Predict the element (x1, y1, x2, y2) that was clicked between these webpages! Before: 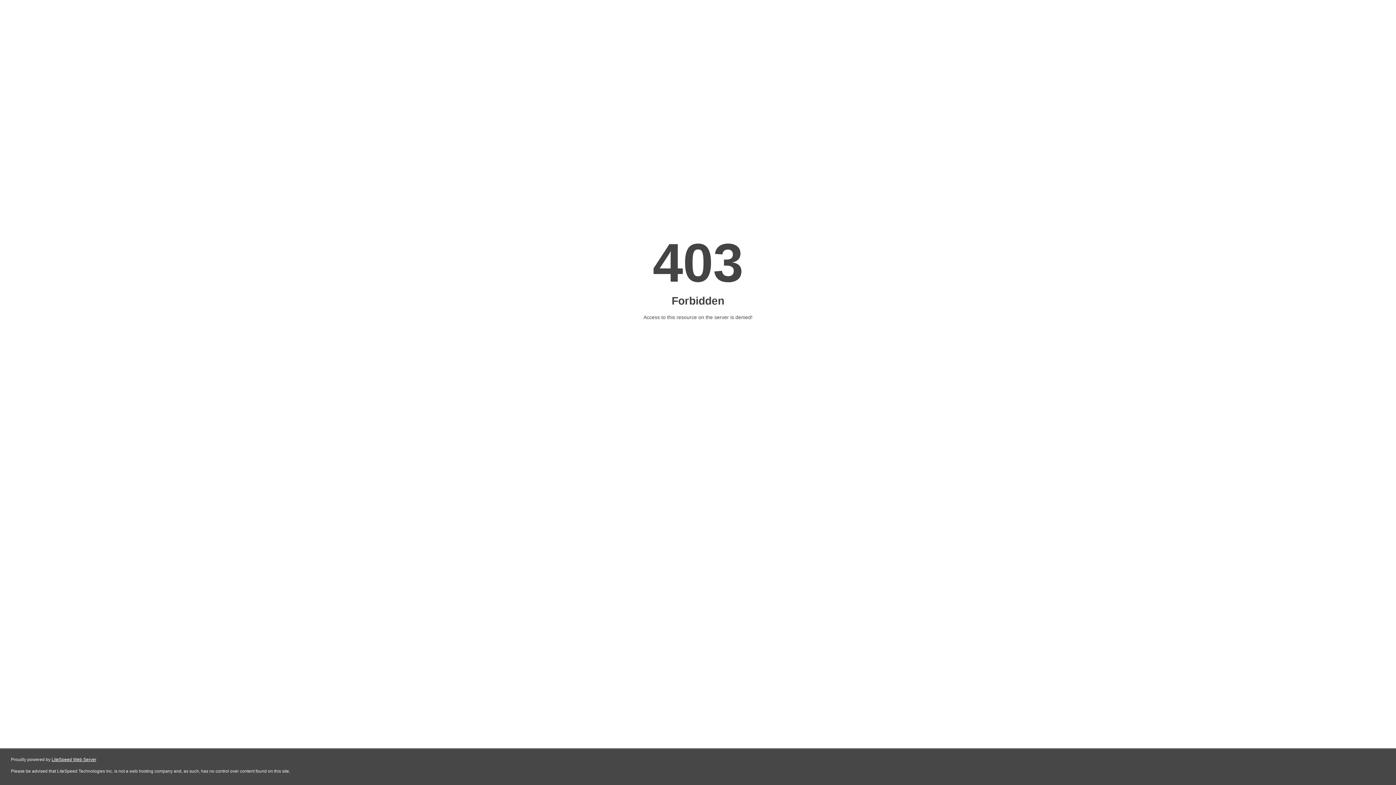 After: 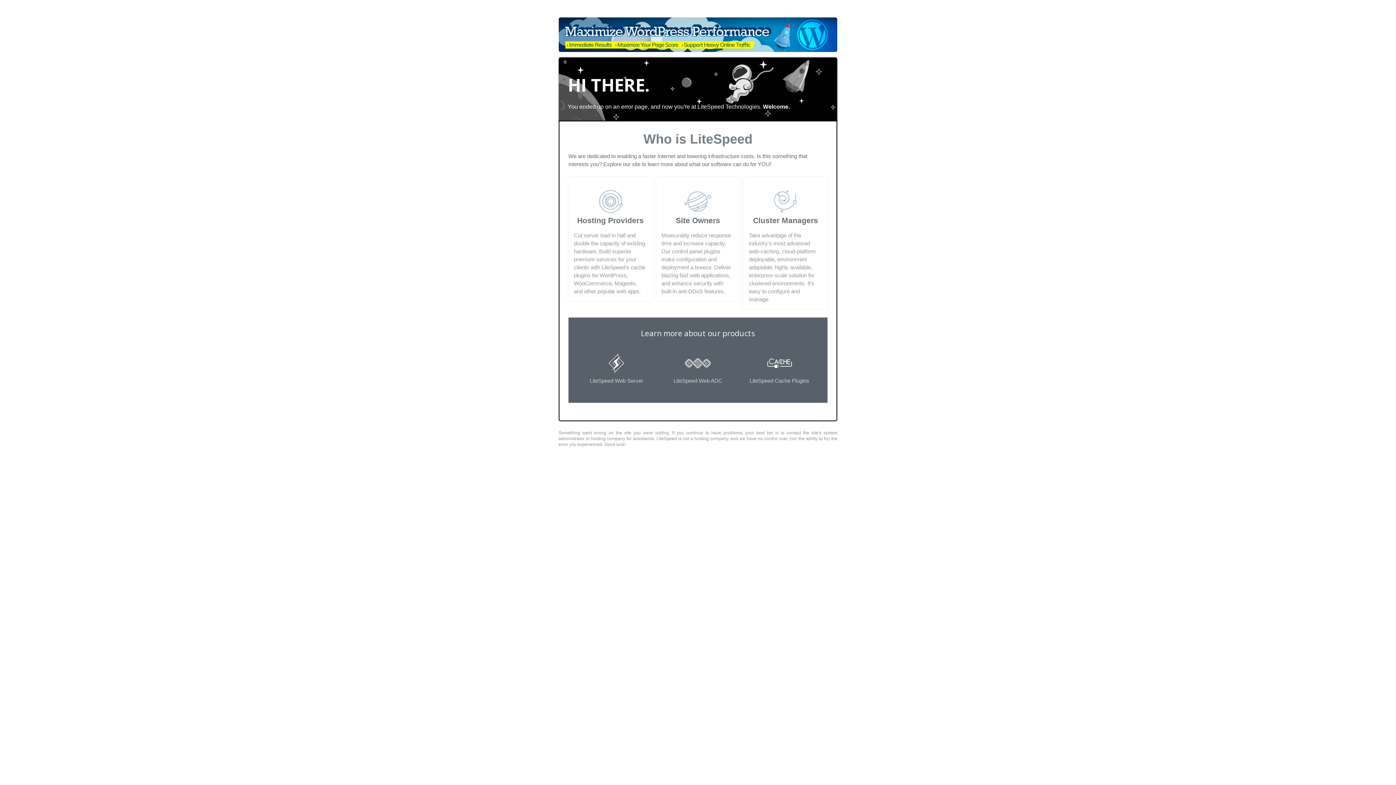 Action: label: LiteSpeed Web Server bbox: (51, 757, 96, 762)